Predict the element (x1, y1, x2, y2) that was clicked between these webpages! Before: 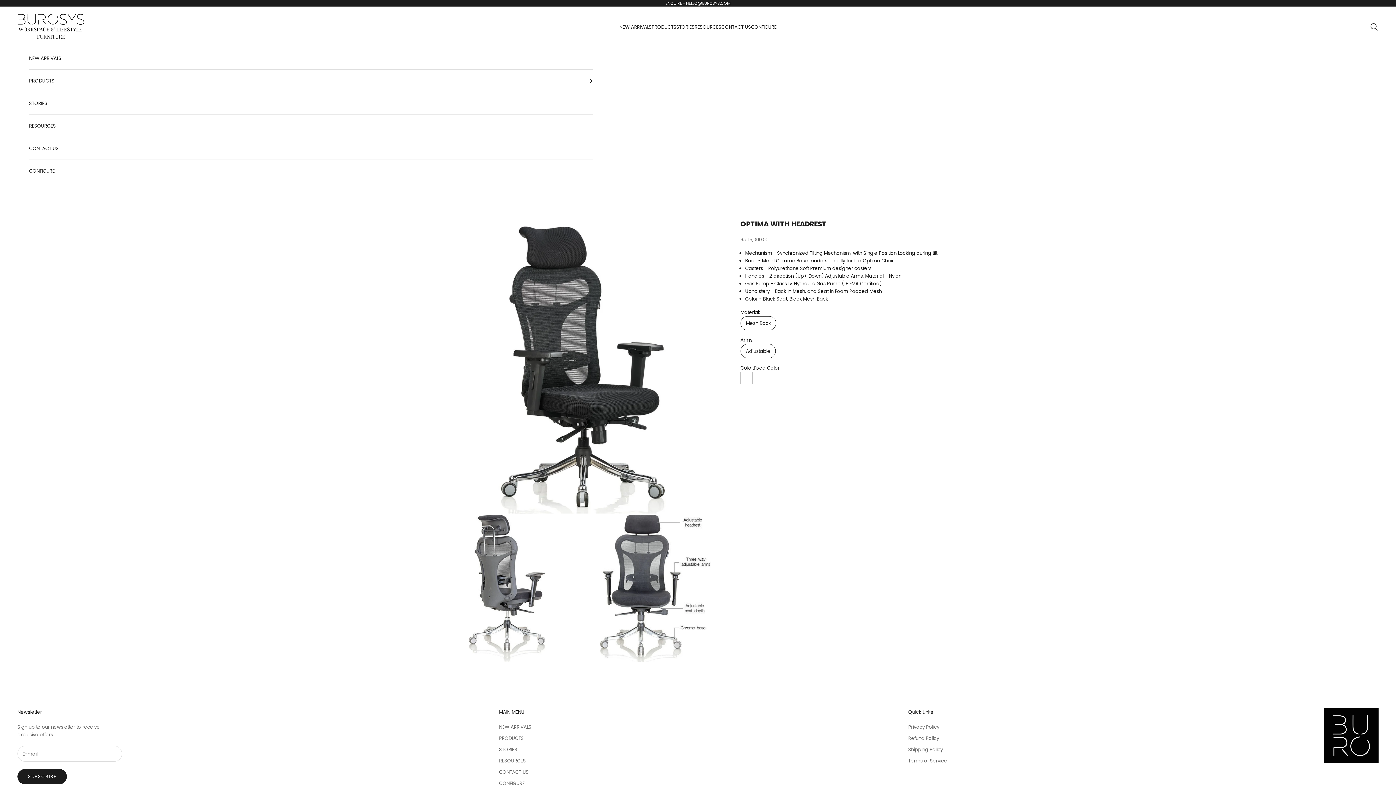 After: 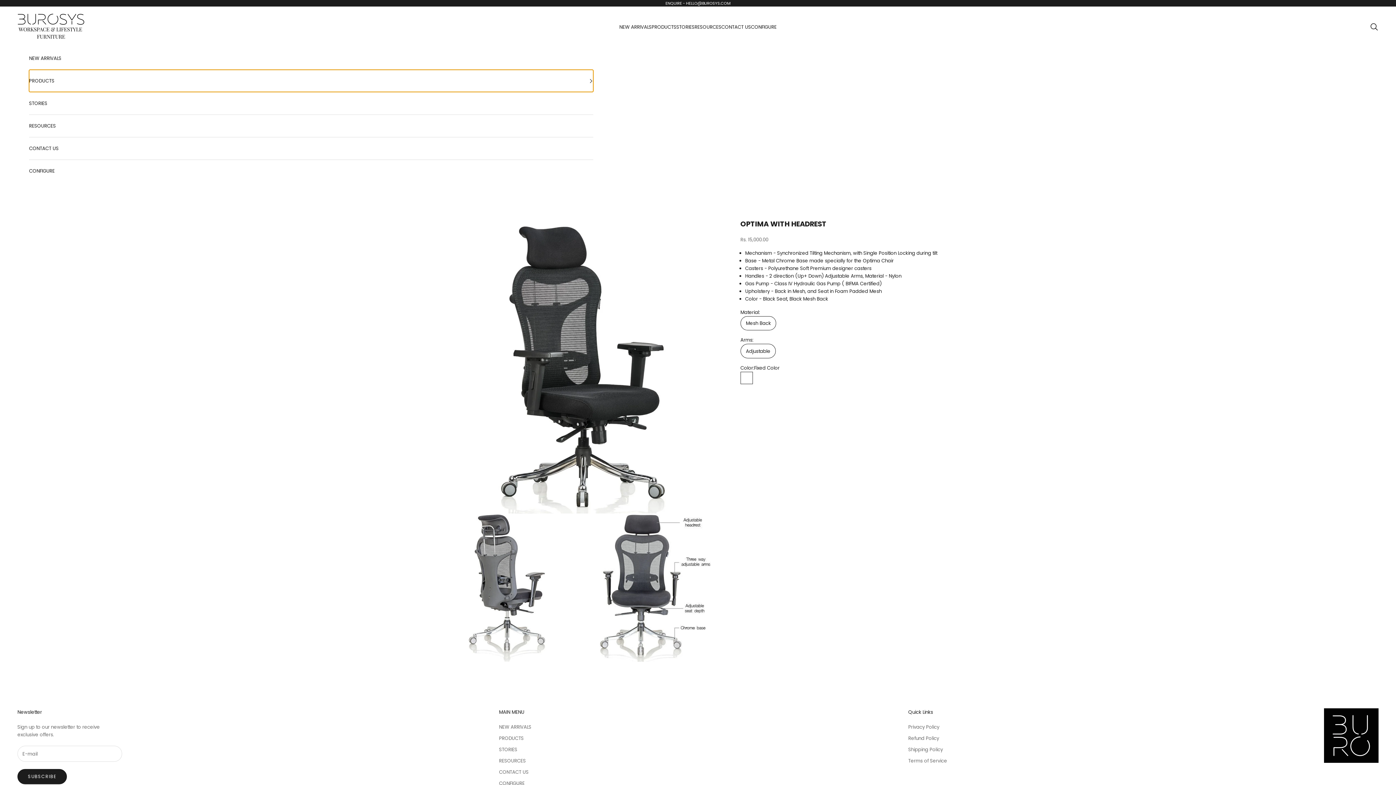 Action: bbox: (29, 69, 593, 92) label: PRODUCTS